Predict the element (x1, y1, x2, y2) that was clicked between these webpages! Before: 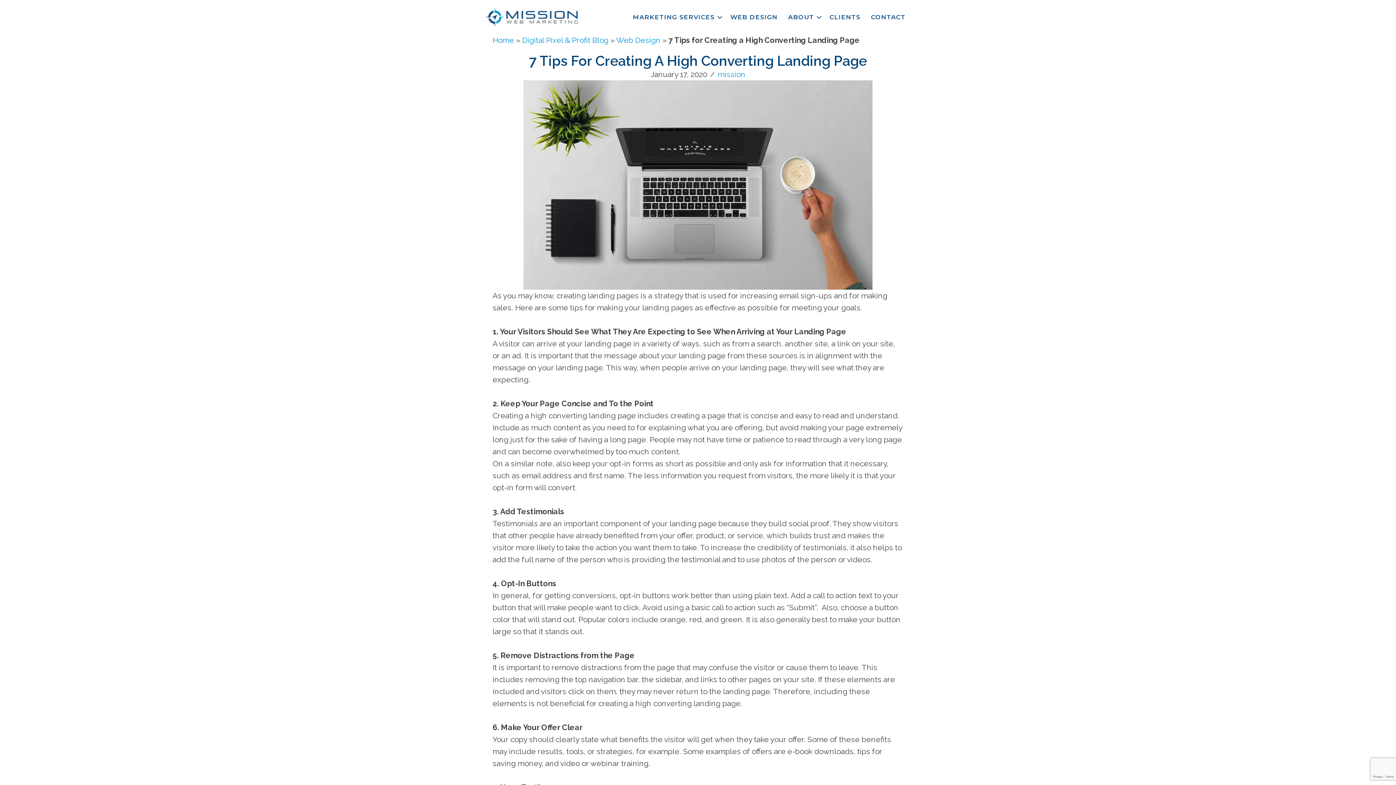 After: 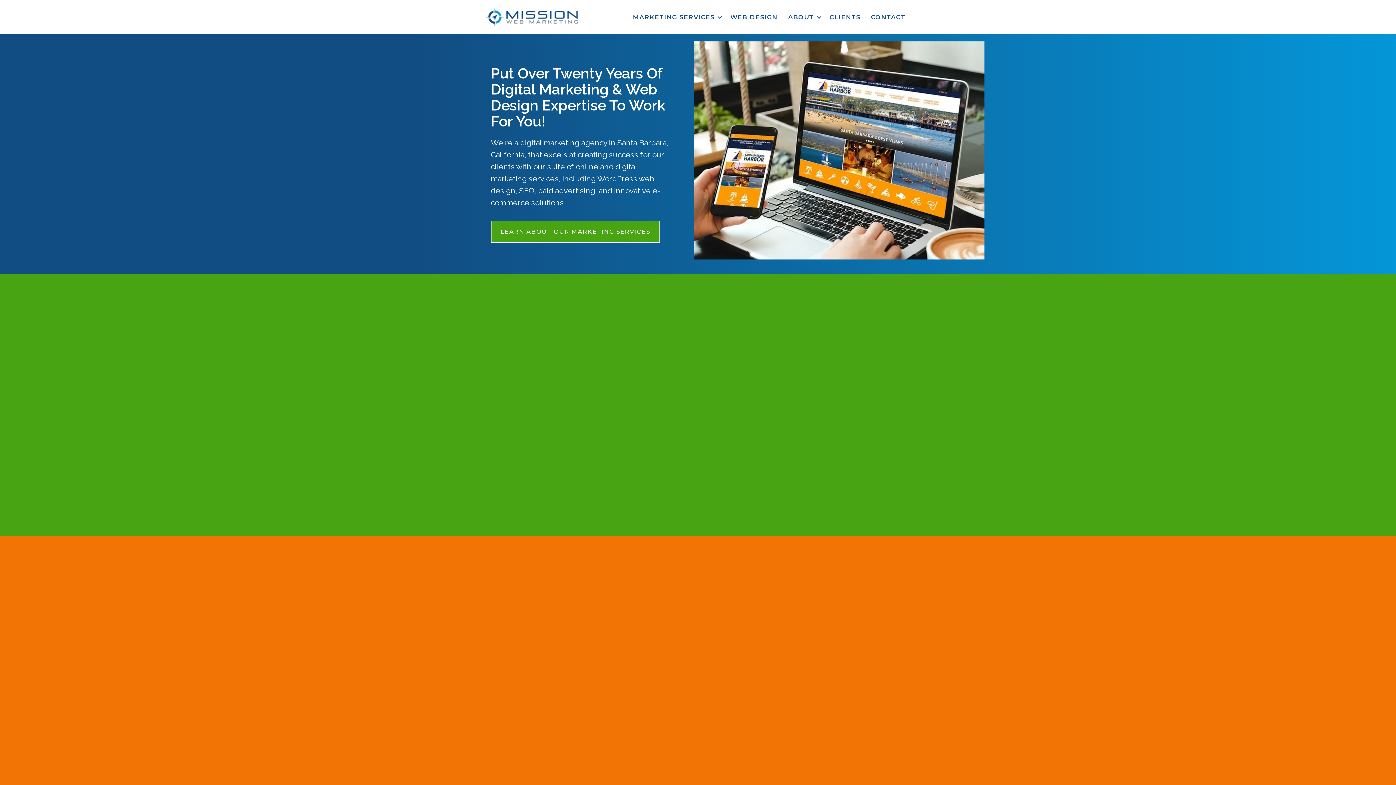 Action: bbox: (492, 35, 514, 44) label: Home